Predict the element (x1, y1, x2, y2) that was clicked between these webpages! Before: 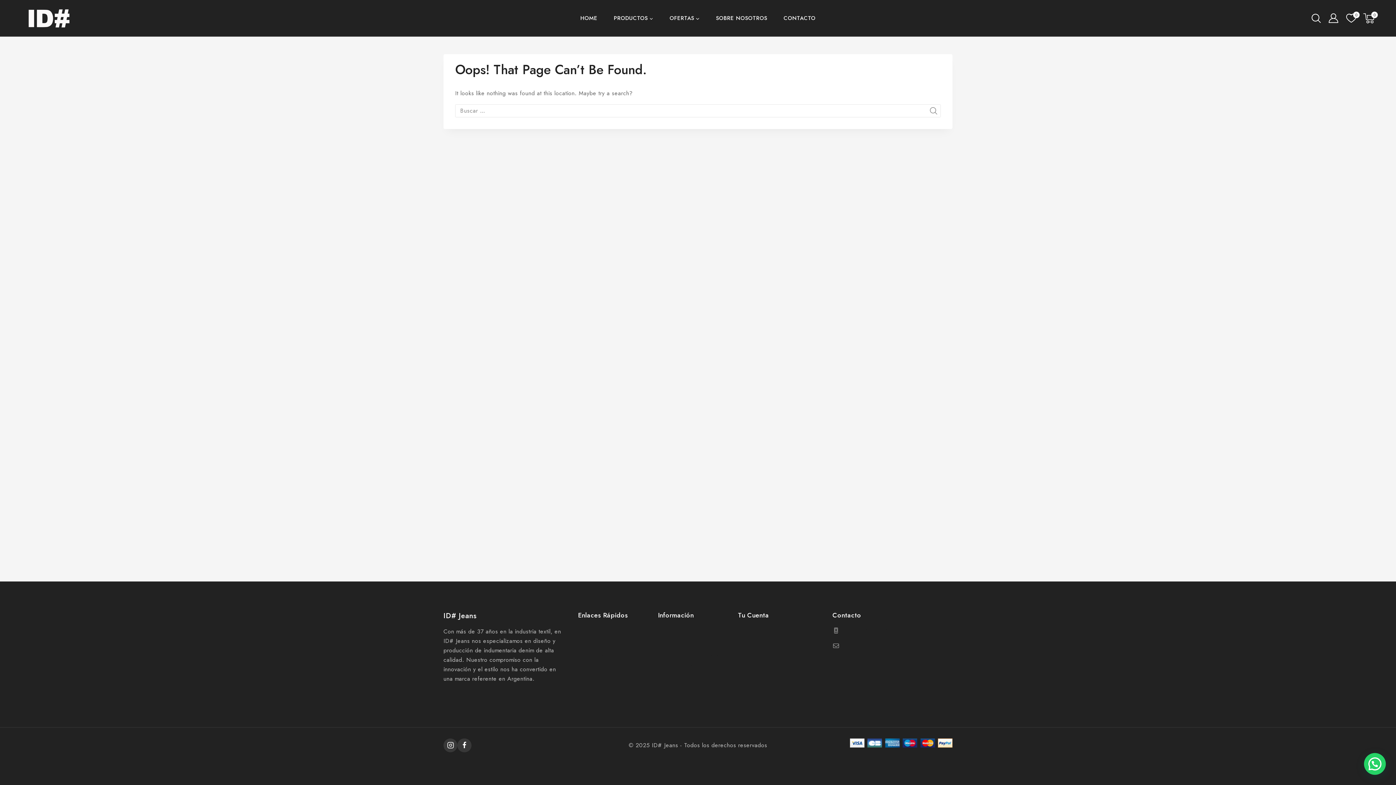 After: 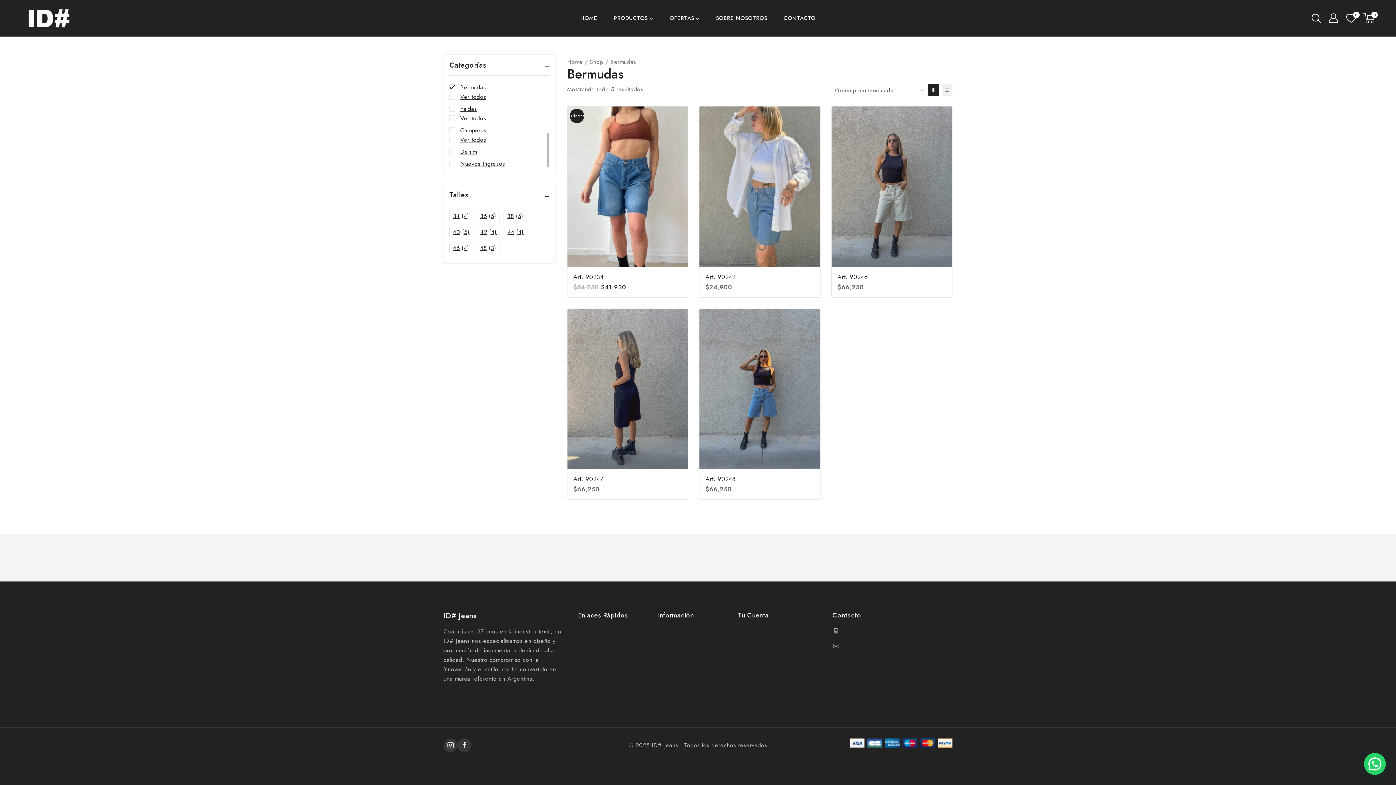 Action: bbox: (578, 651, 604, 659) label: Bermudas